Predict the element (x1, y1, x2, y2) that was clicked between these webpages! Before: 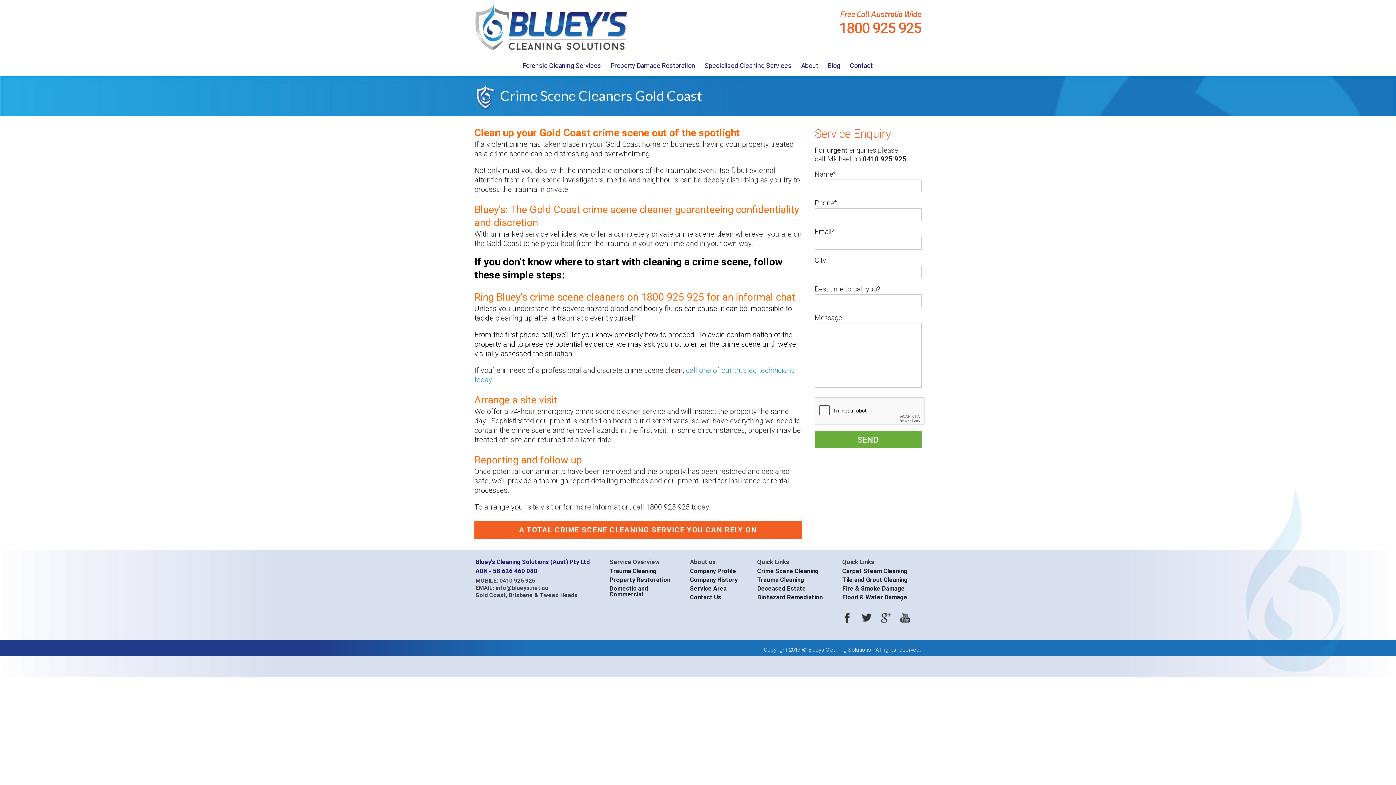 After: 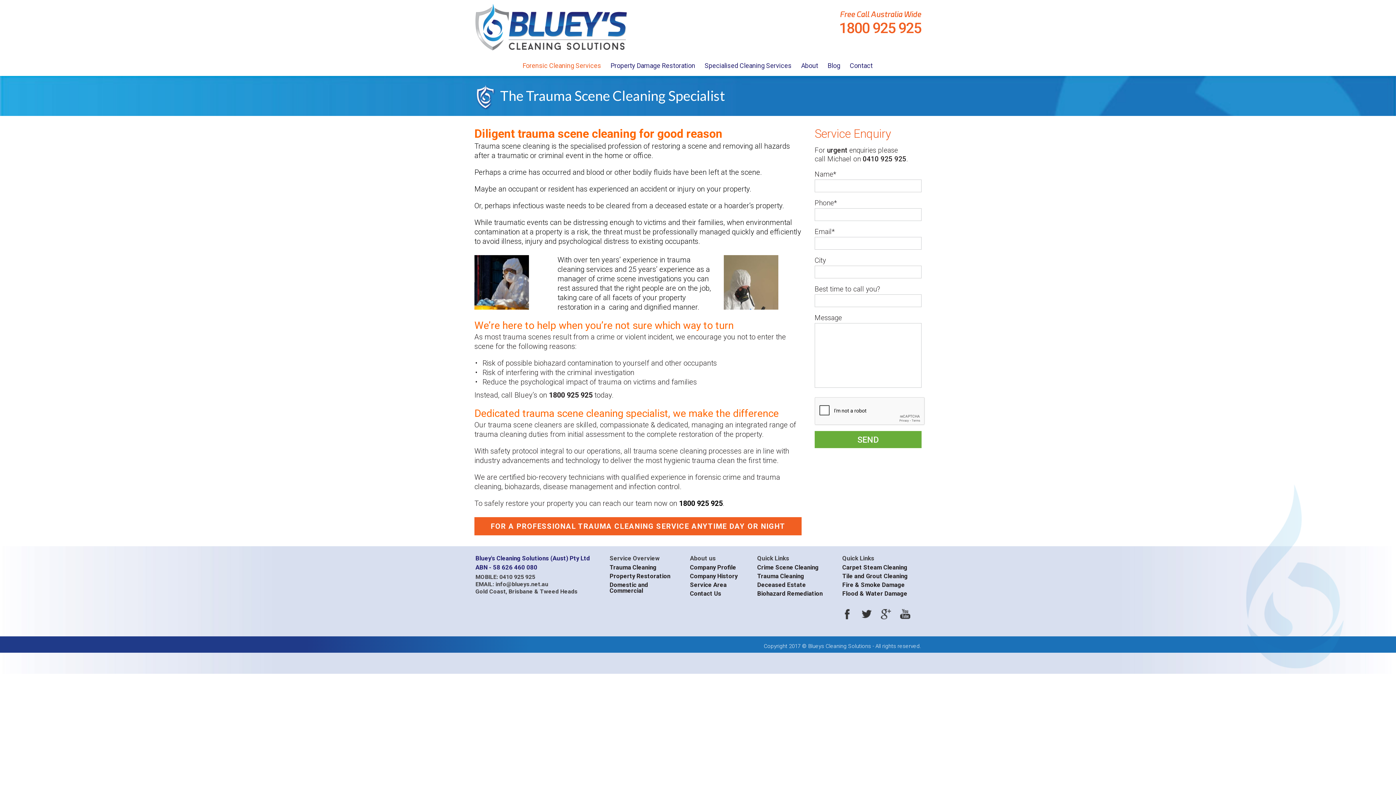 Action: label: Trauma Cleaning bbox: (757, 577, 822, 582)